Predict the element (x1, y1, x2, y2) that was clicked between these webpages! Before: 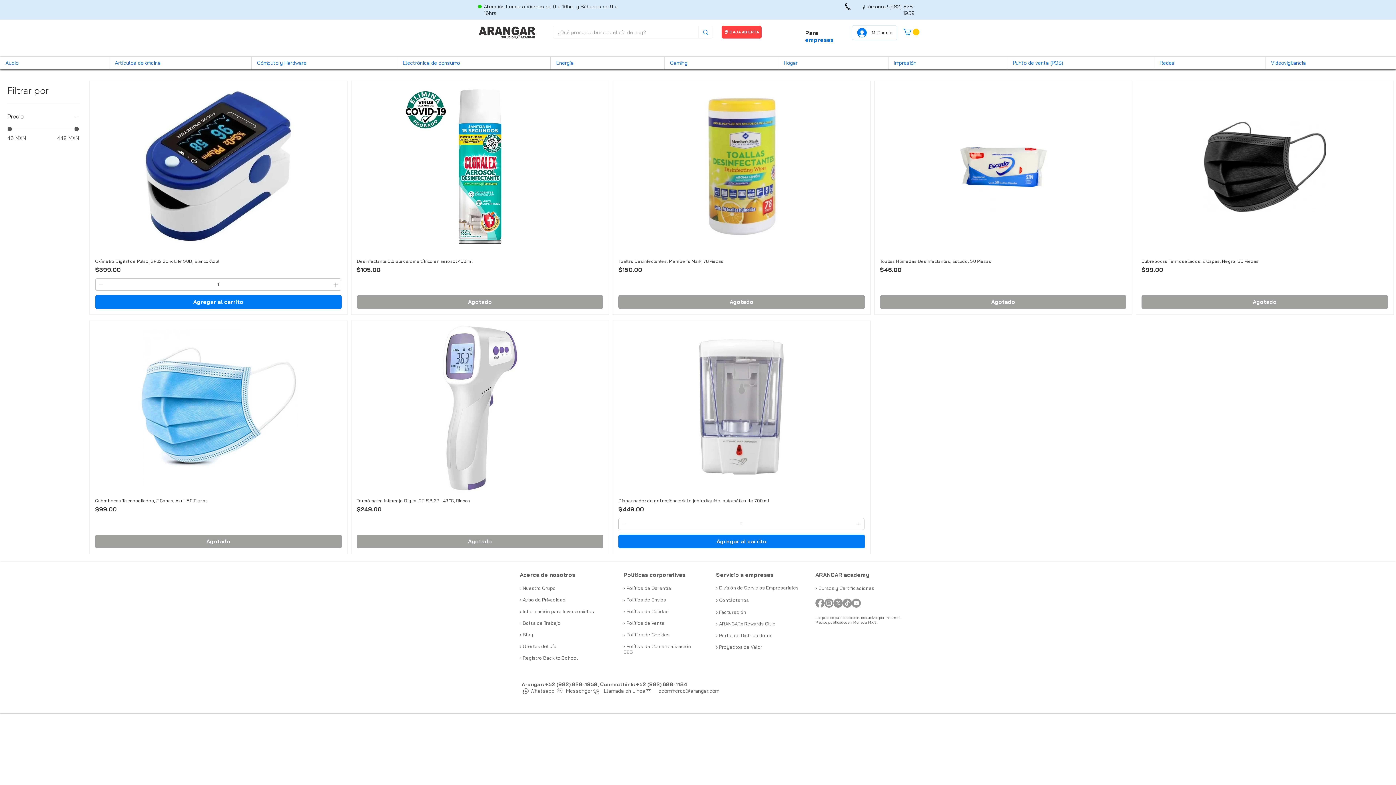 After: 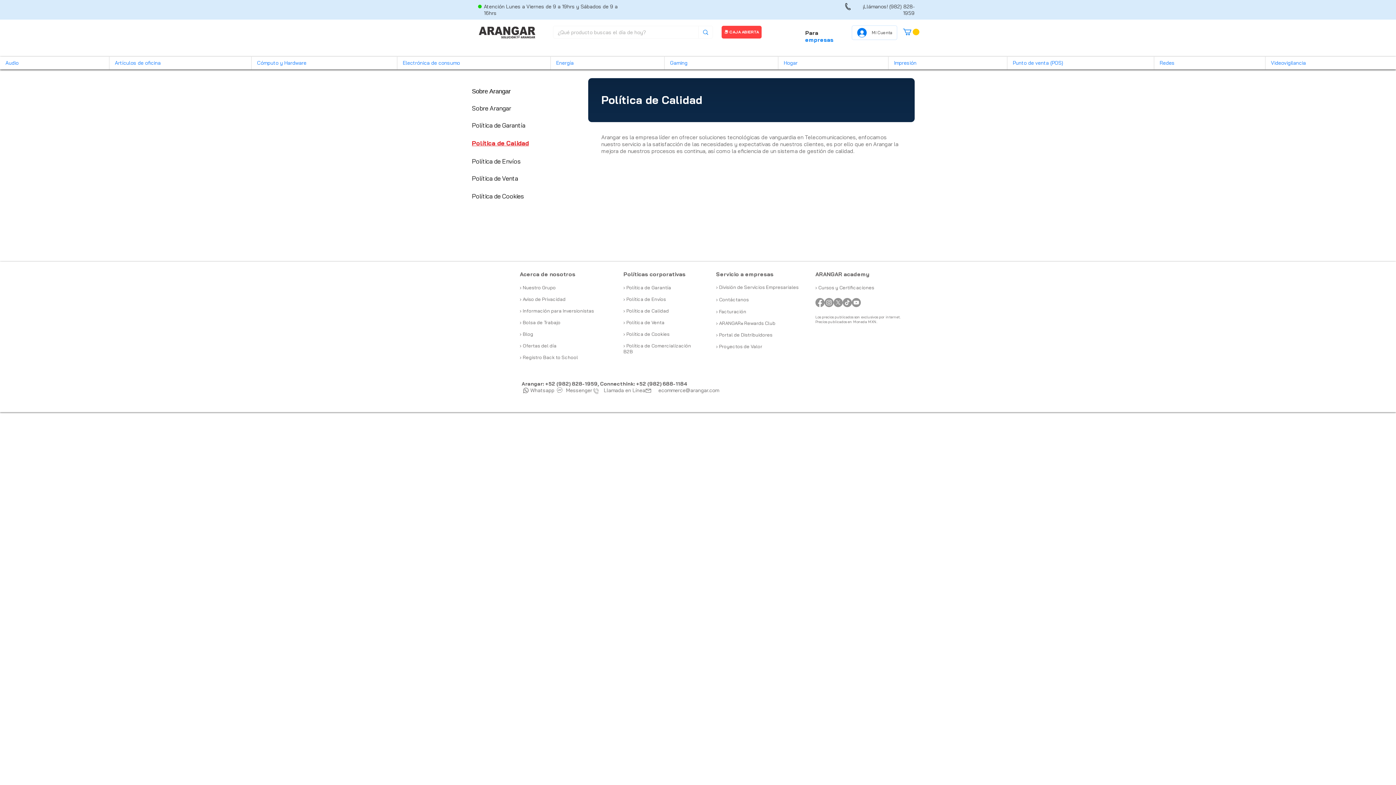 Action: bbox: (623, 608, 669, 614) label: › Política de Calidad